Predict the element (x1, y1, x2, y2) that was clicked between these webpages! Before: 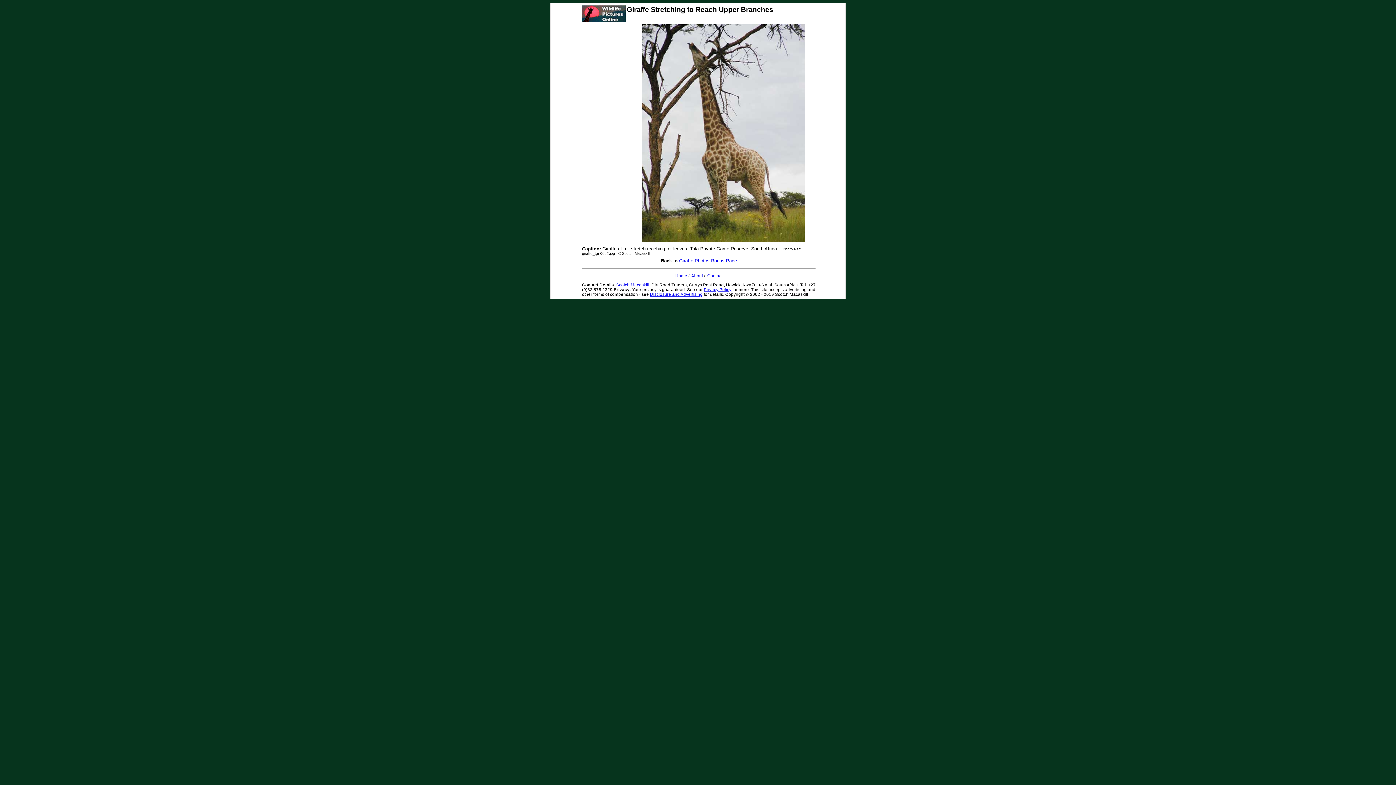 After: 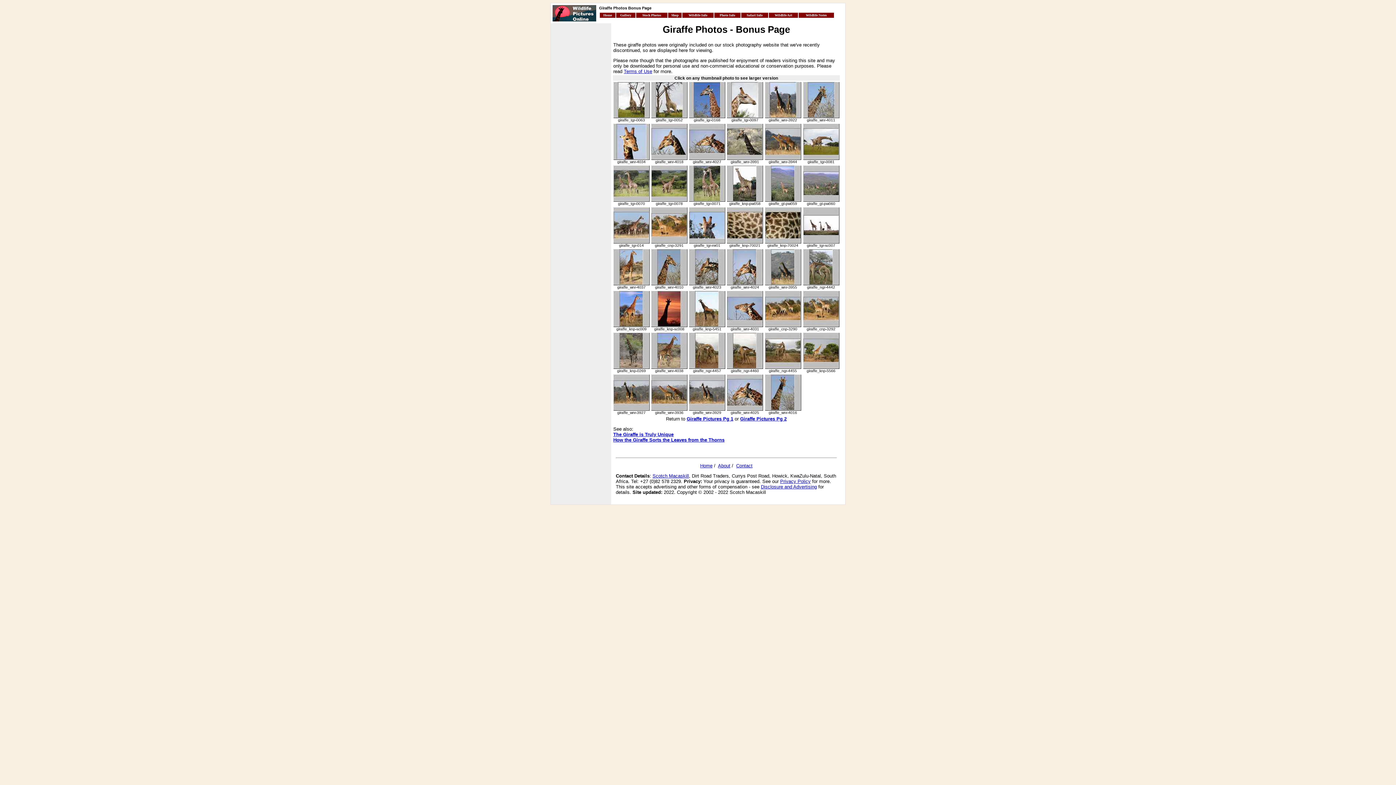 Action: bbox: (679, 258, 737, 263) label: Giraffe Photos Bonus Page